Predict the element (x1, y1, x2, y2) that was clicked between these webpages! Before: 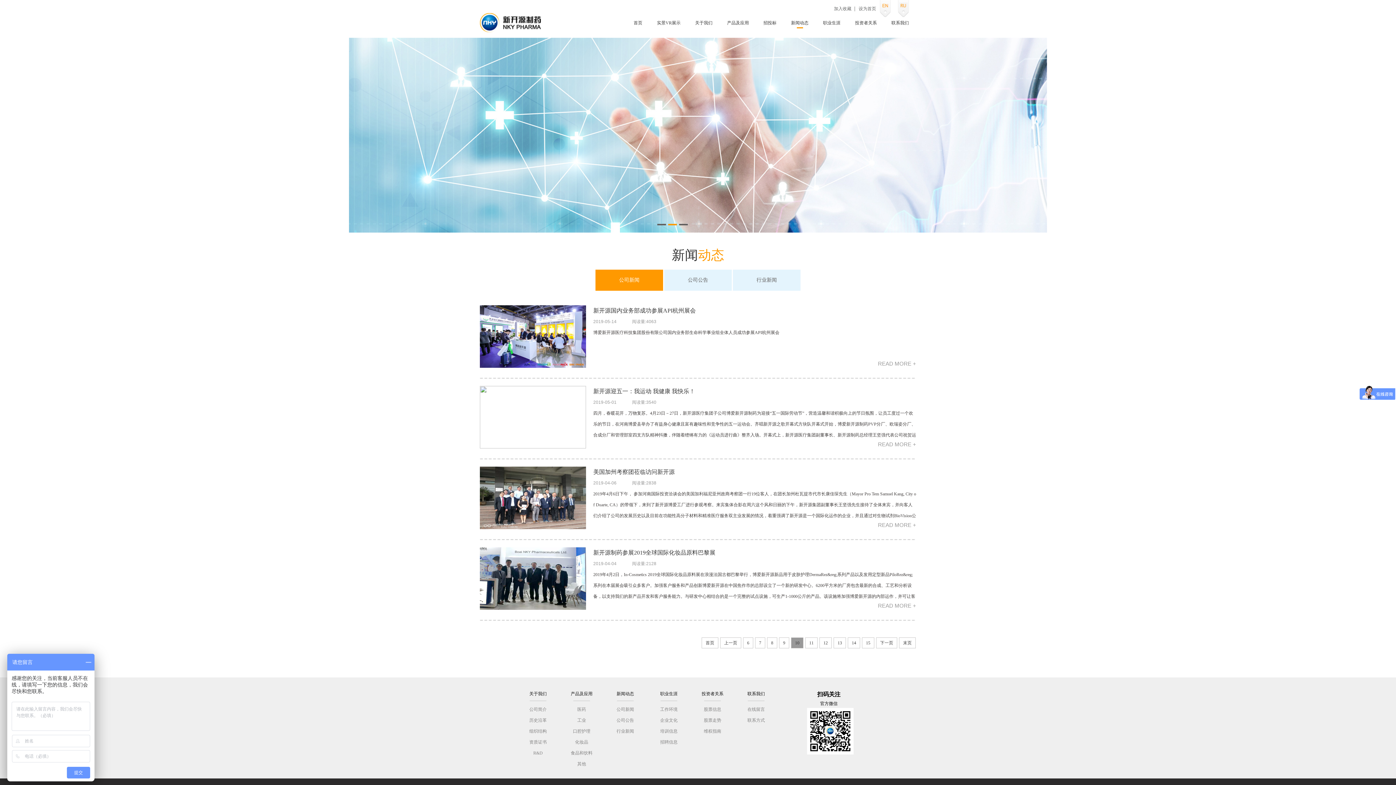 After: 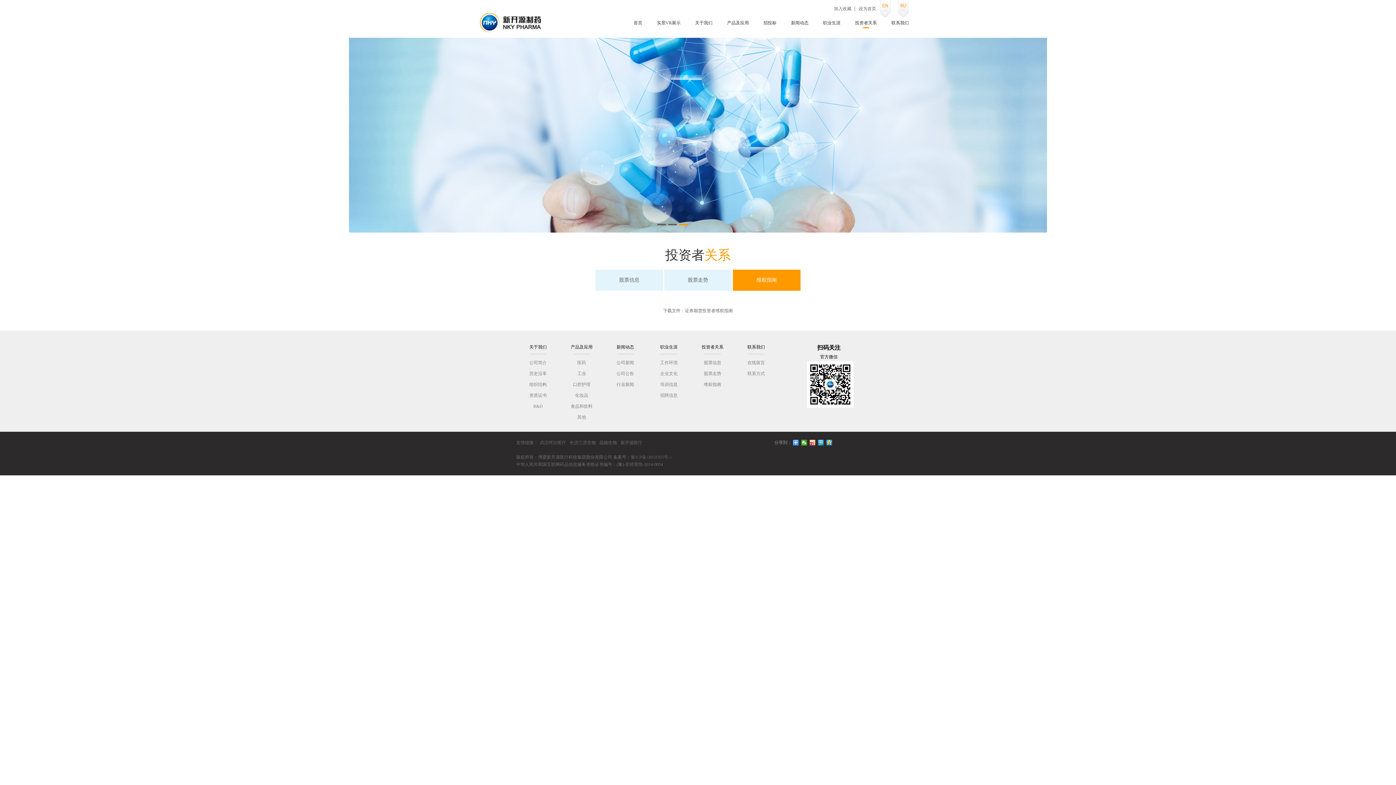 Action: label: 维权指南 bbox: (704, 729, 721, 734)